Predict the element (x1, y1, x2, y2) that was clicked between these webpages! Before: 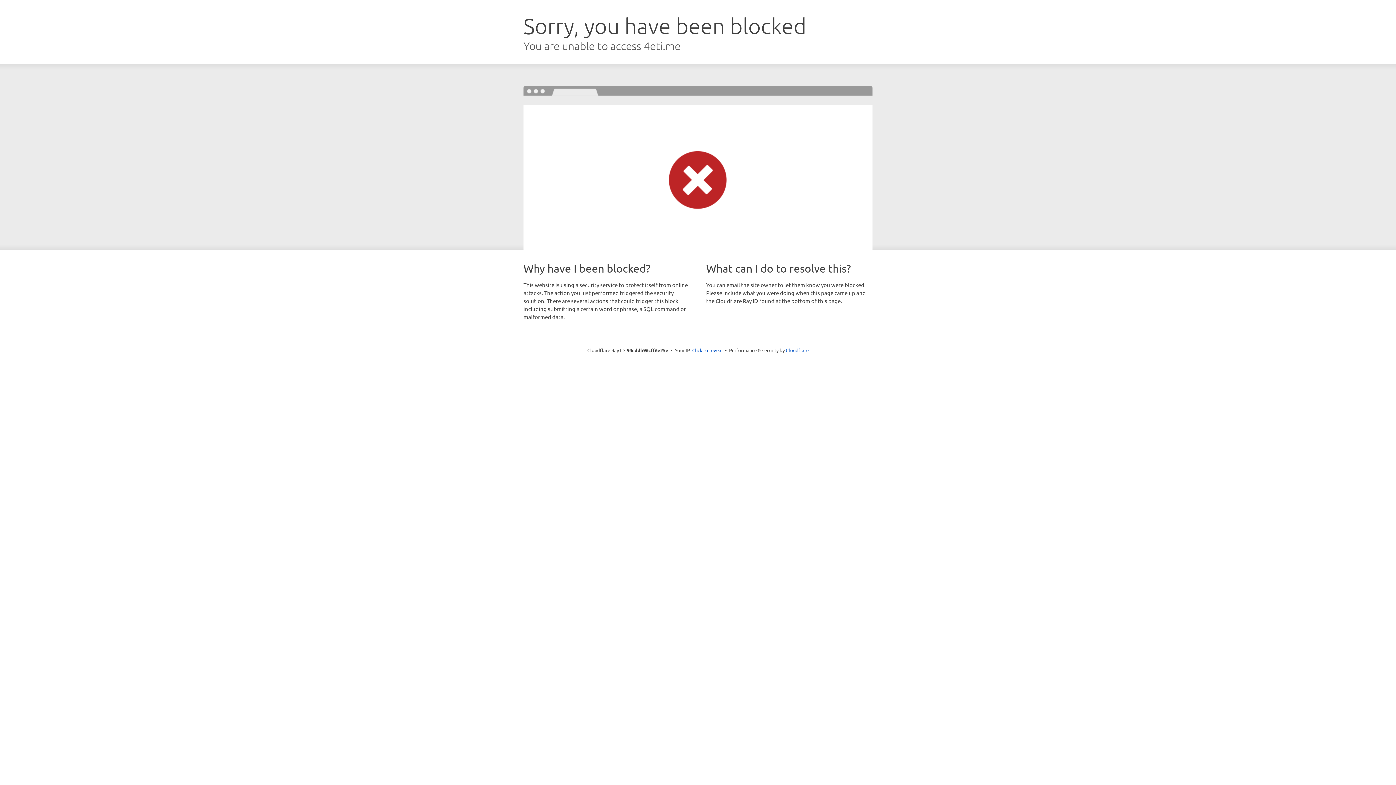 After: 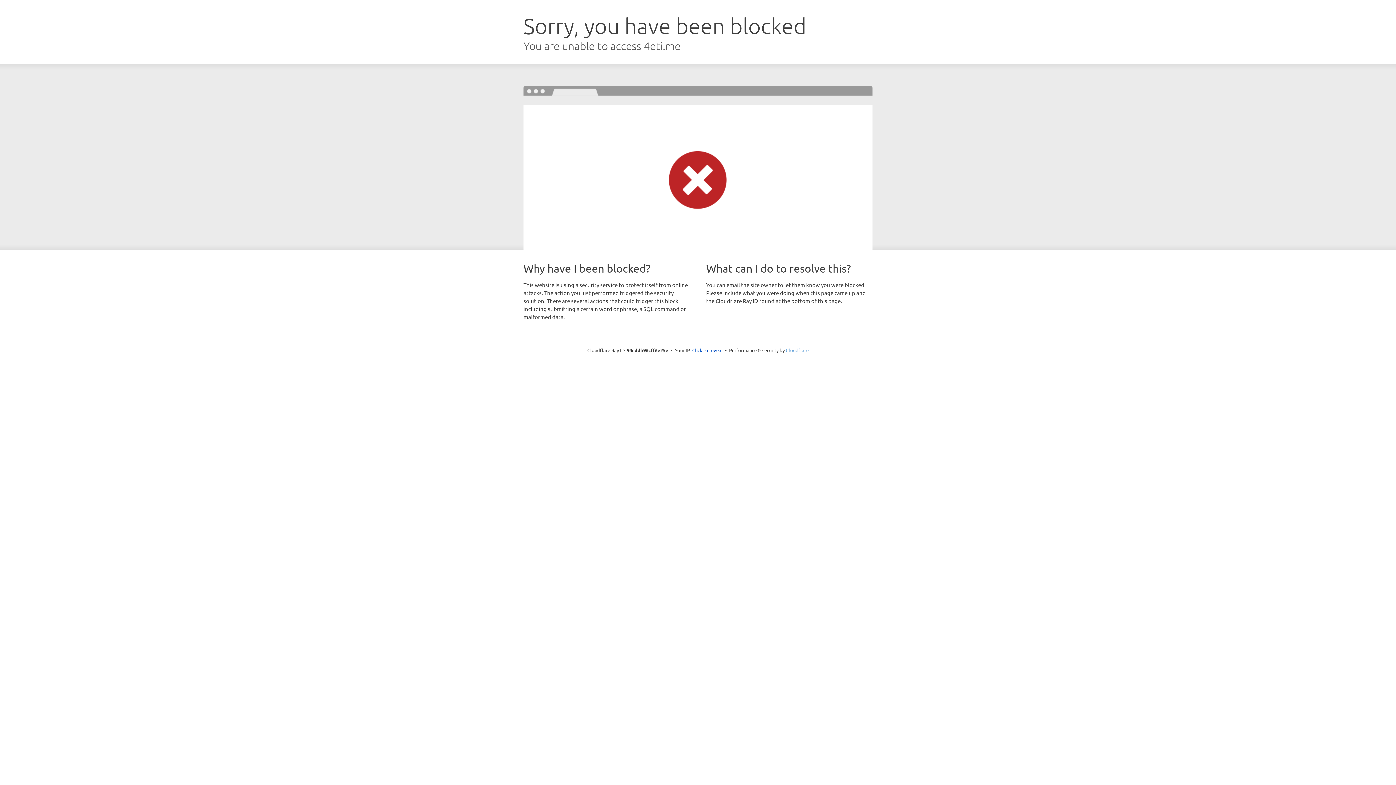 Action: label: Cloudflare bbox: (786, 347, 808, 353)